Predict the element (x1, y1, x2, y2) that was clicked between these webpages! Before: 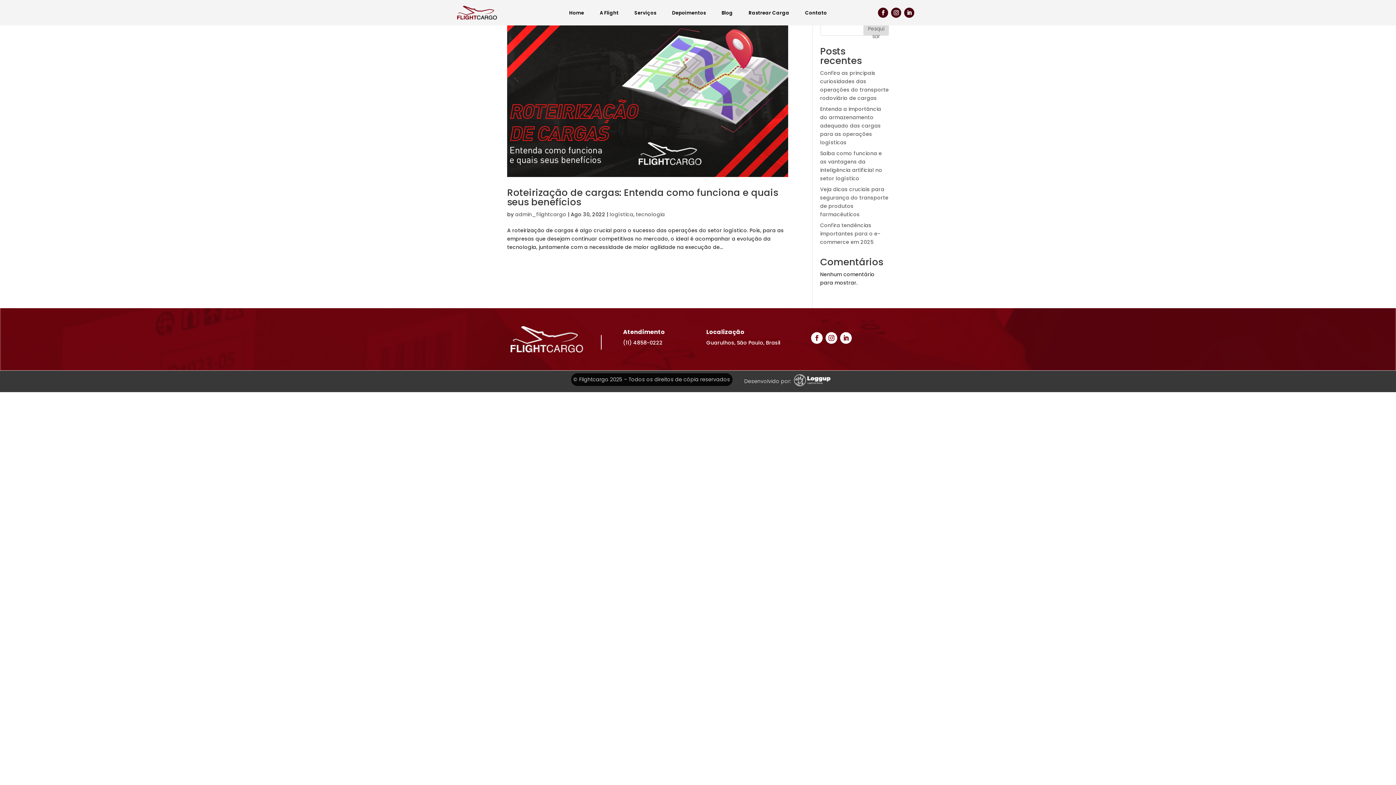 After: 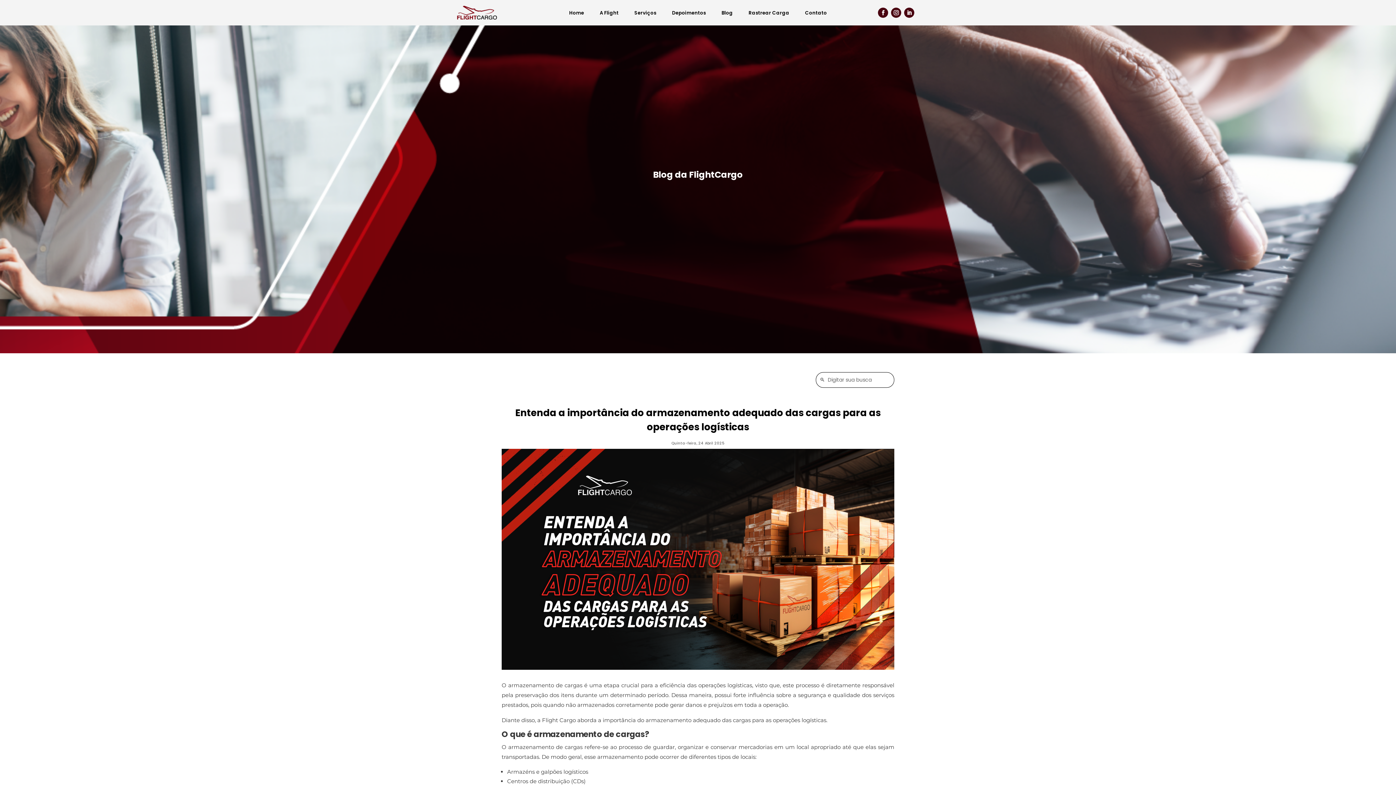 Action: bbox: (820, 105, 881, 146) label: Entenda a importância do armazenamento adequado das cargas para as operações logísticas